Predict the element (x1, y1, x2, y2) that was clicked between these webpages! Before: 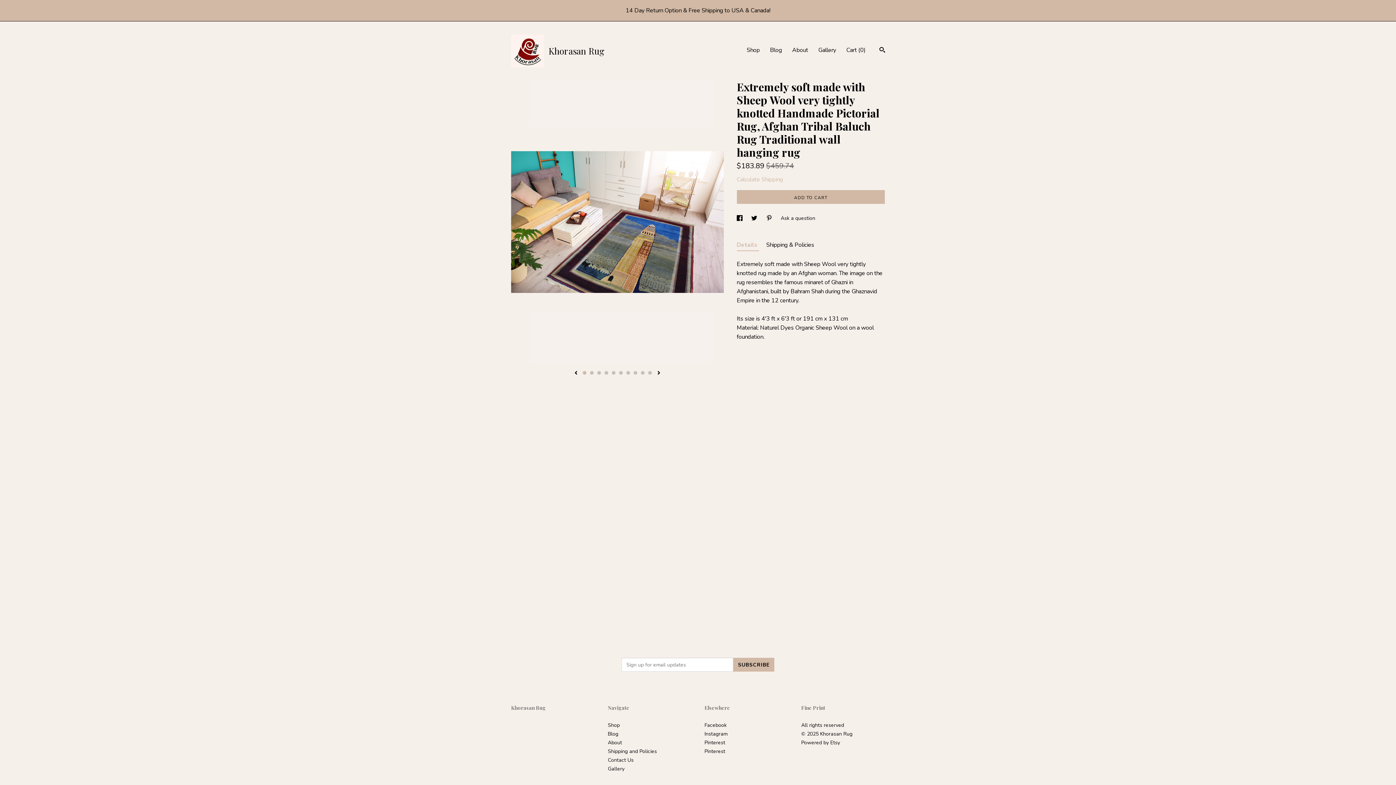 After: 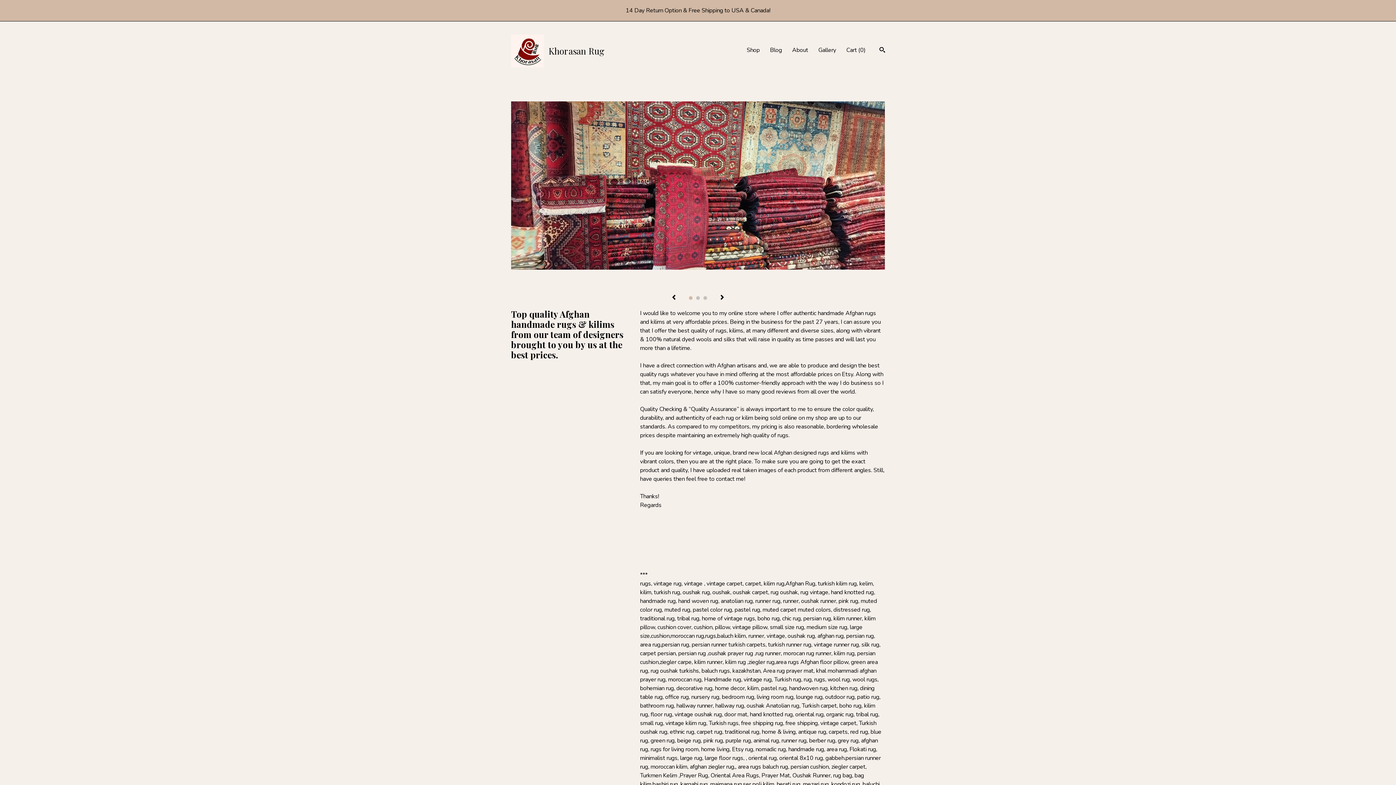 Action: bbox: (792, 46, 808, 54) label: About